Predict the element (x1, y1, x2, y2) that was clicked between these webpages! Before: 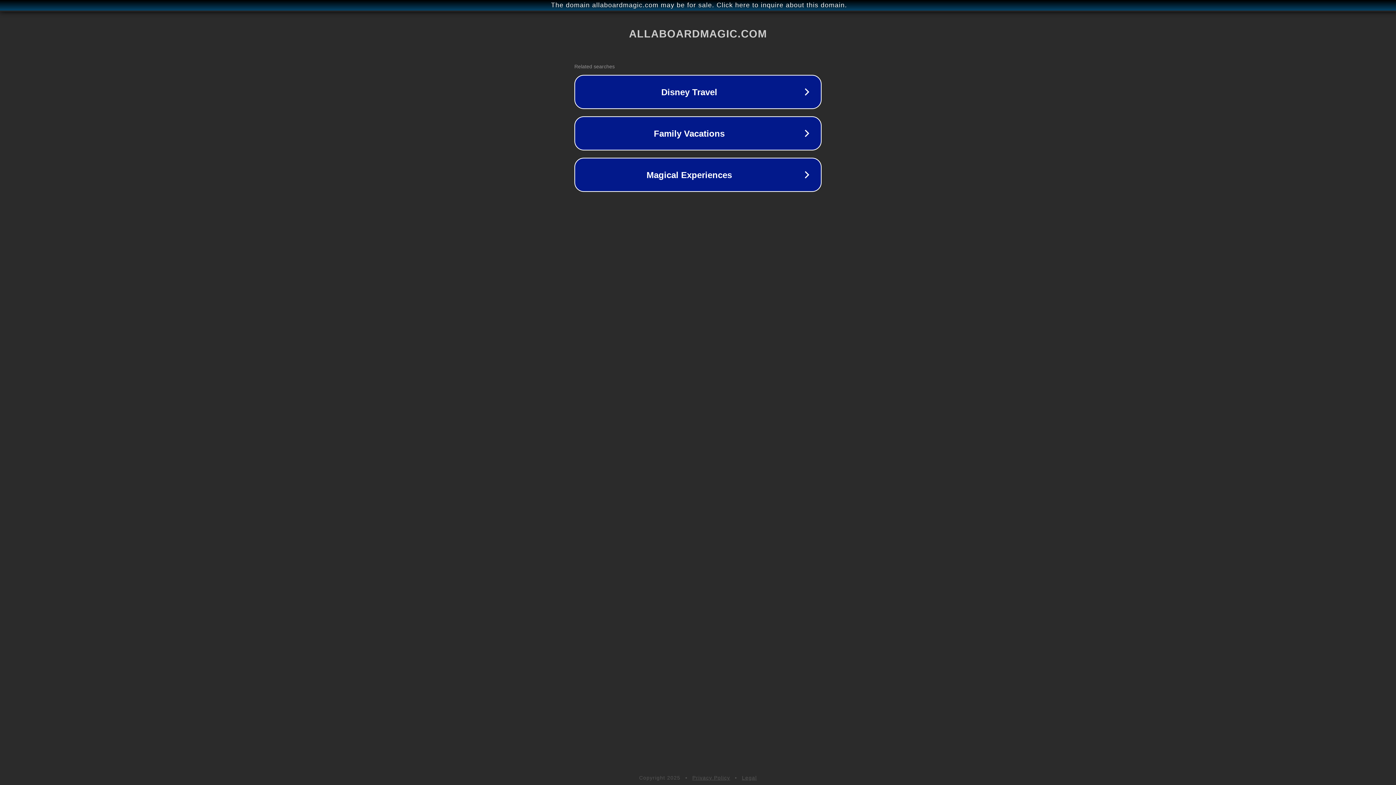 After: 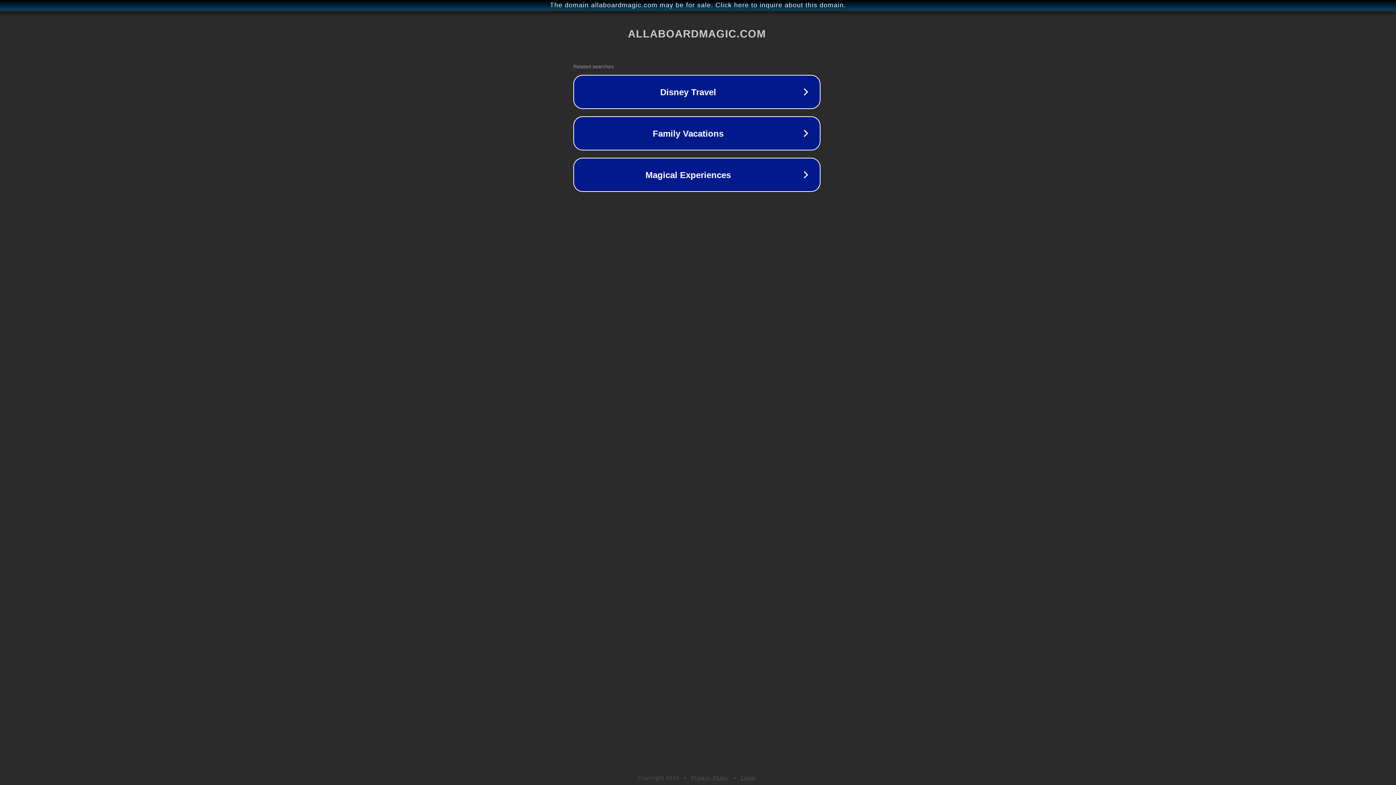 Action: bbox: (1, 1, 1397, 9) label: The domain allaboardmagic.com may be for sale. Click here to inquire about this domain.